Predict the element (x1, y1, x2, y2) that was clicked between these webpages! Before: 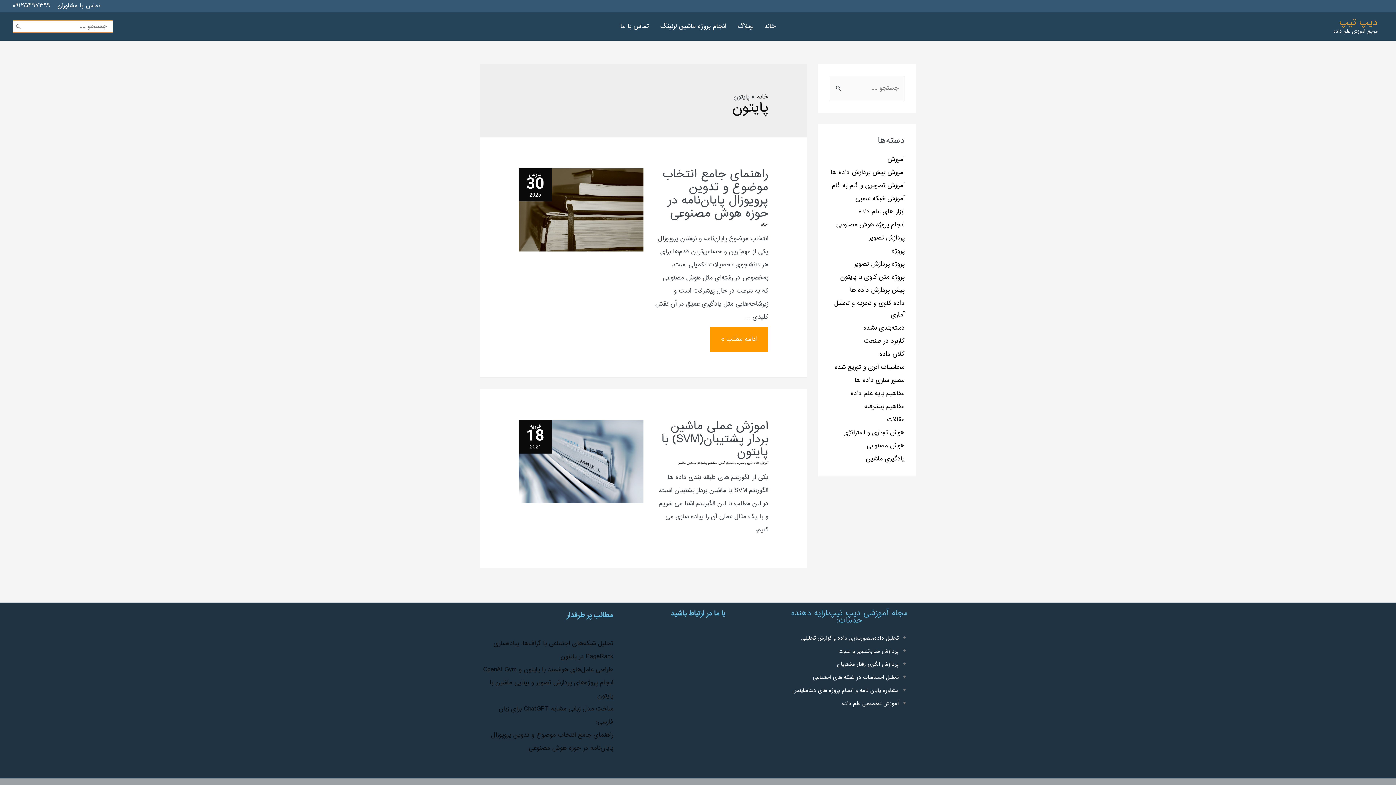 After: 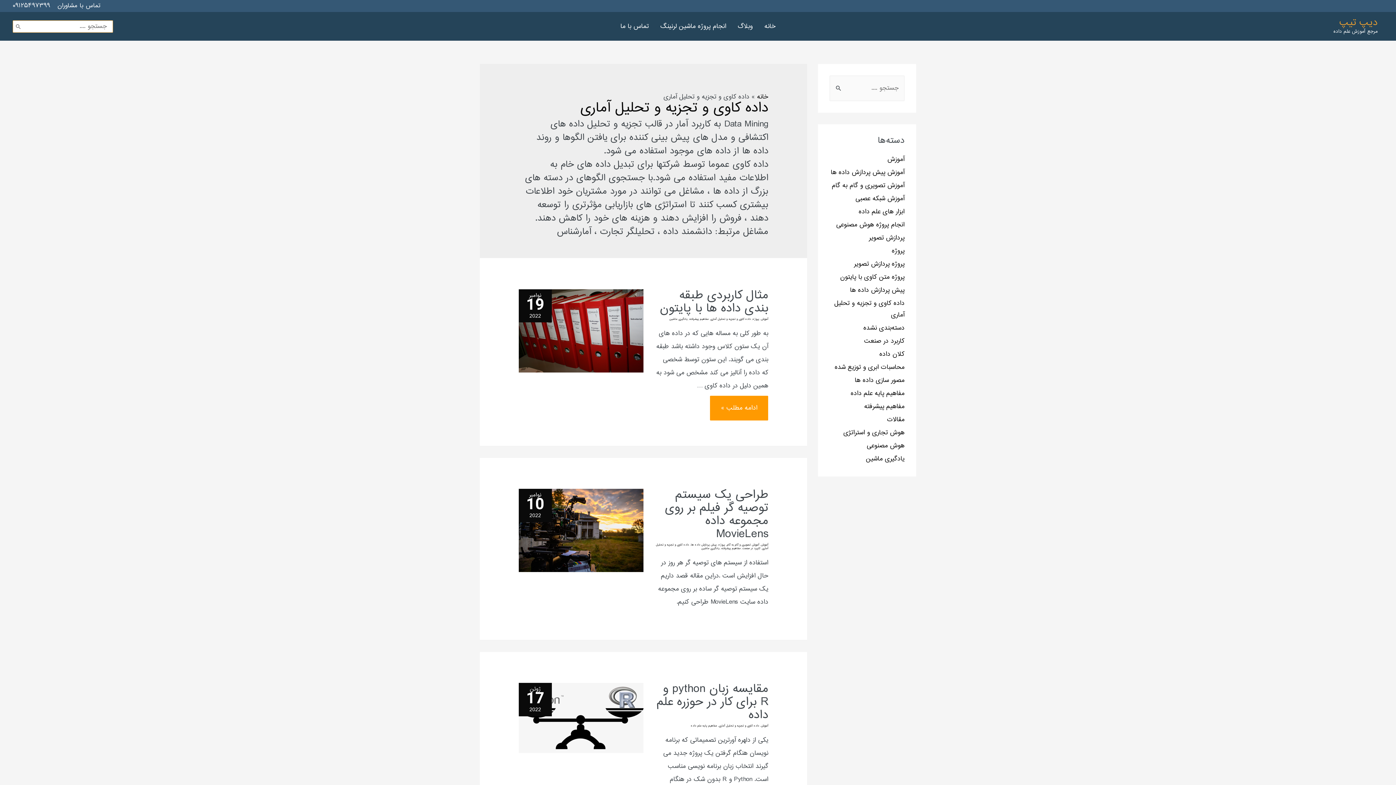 Action: label: داده کاوی و تجزیه و تحلیل آماری bbox: (719, 461, 759, 465)